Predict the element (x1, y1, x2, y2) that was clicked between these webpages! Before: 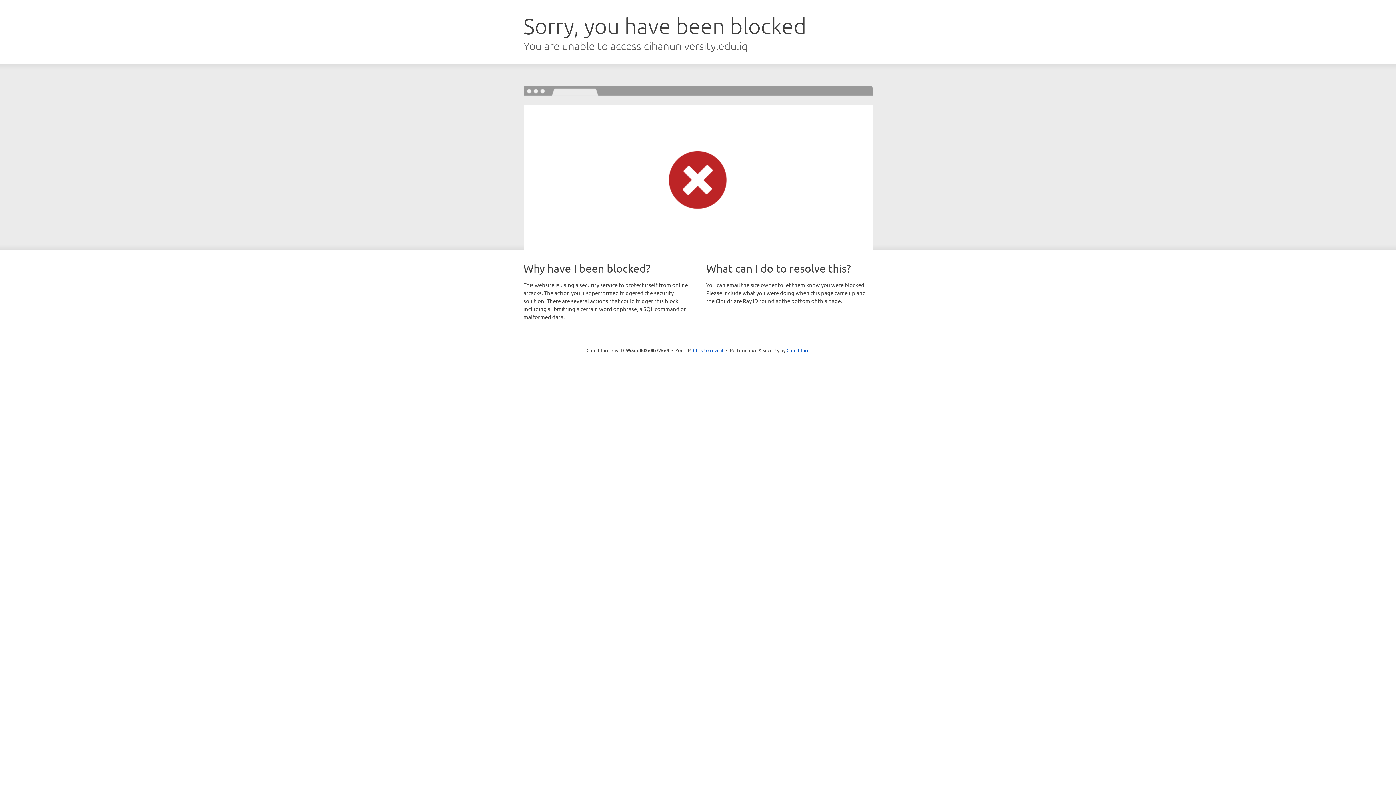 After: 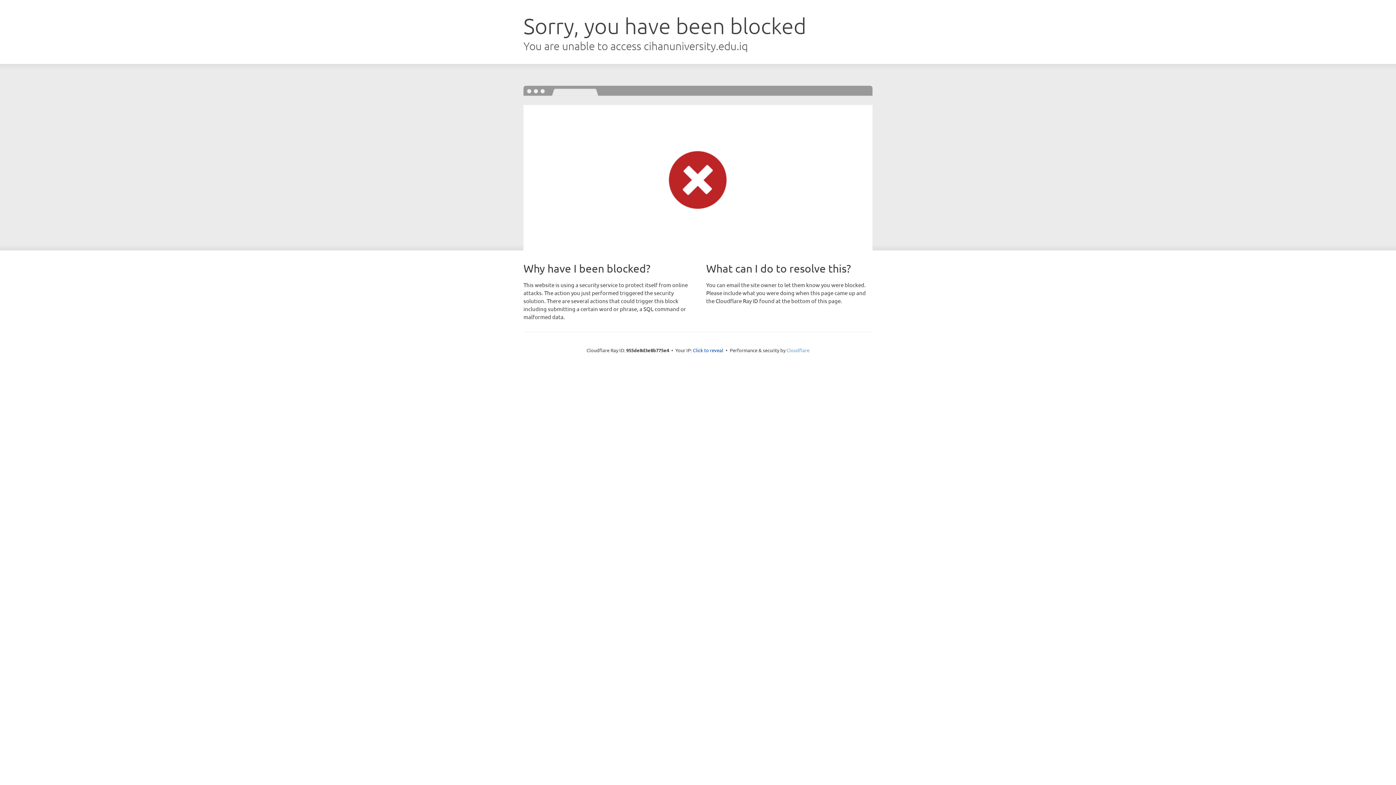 Action: label: Cloudflare bbox: (786, 347, 809, 353)